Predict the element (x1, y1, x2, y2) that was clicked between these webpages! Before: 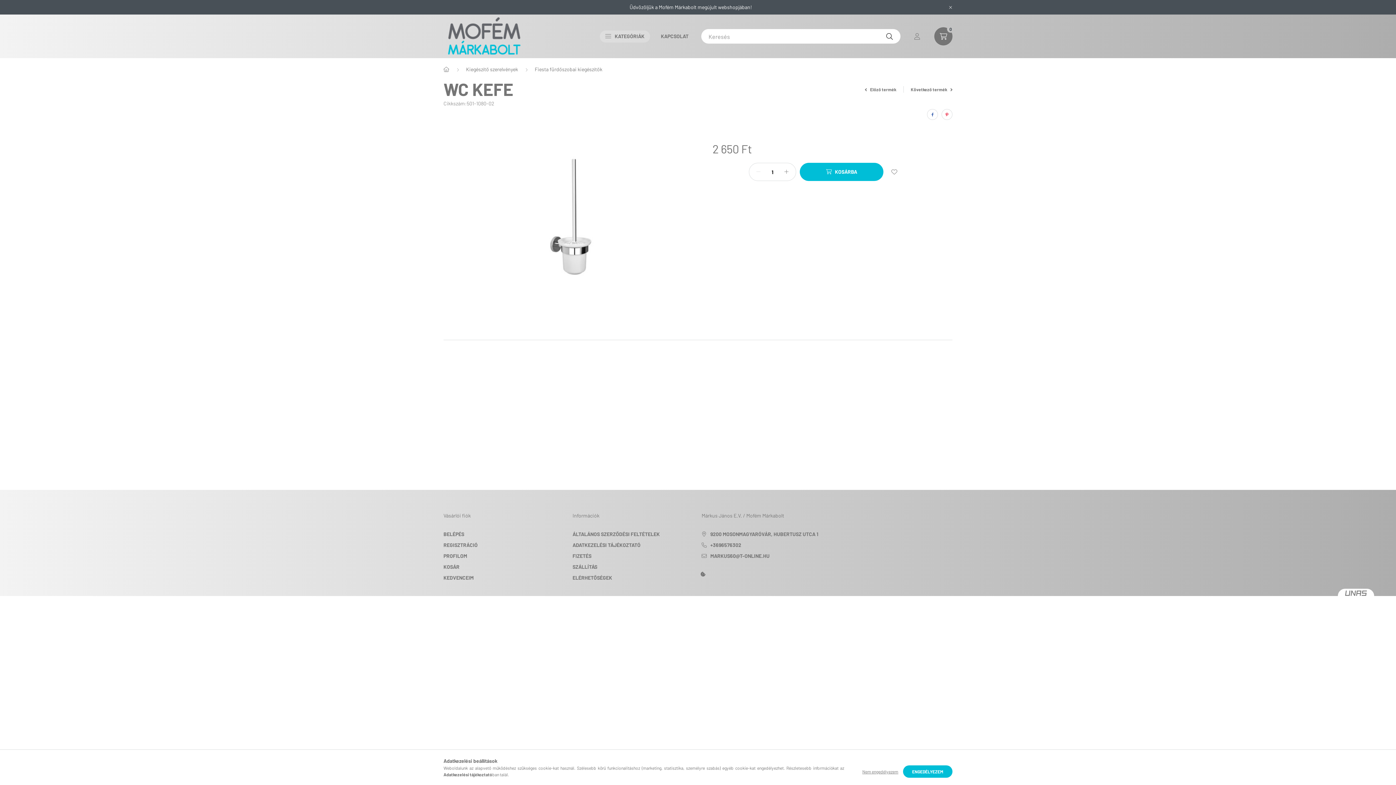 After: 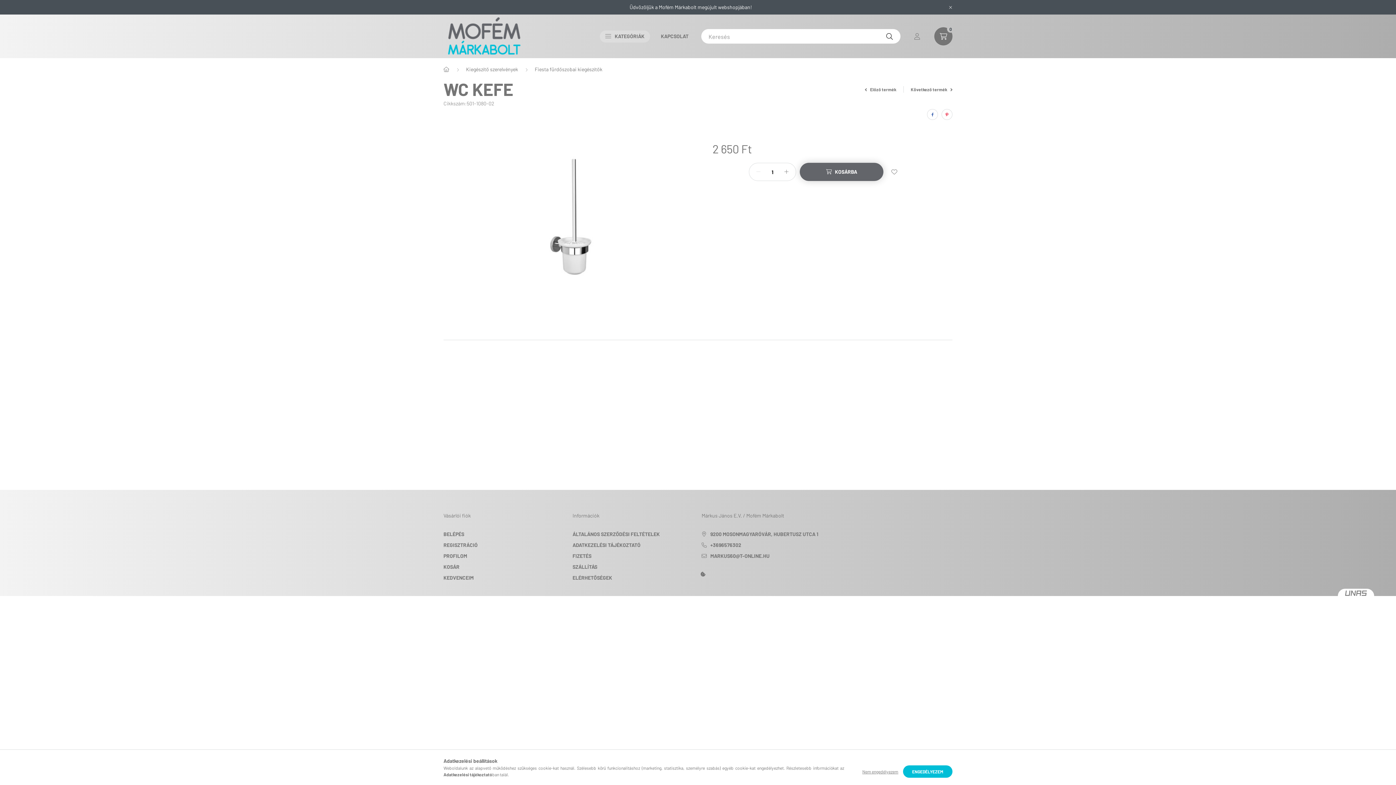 Action: label: Kosárba bbox: (800, 162, 883, 181)